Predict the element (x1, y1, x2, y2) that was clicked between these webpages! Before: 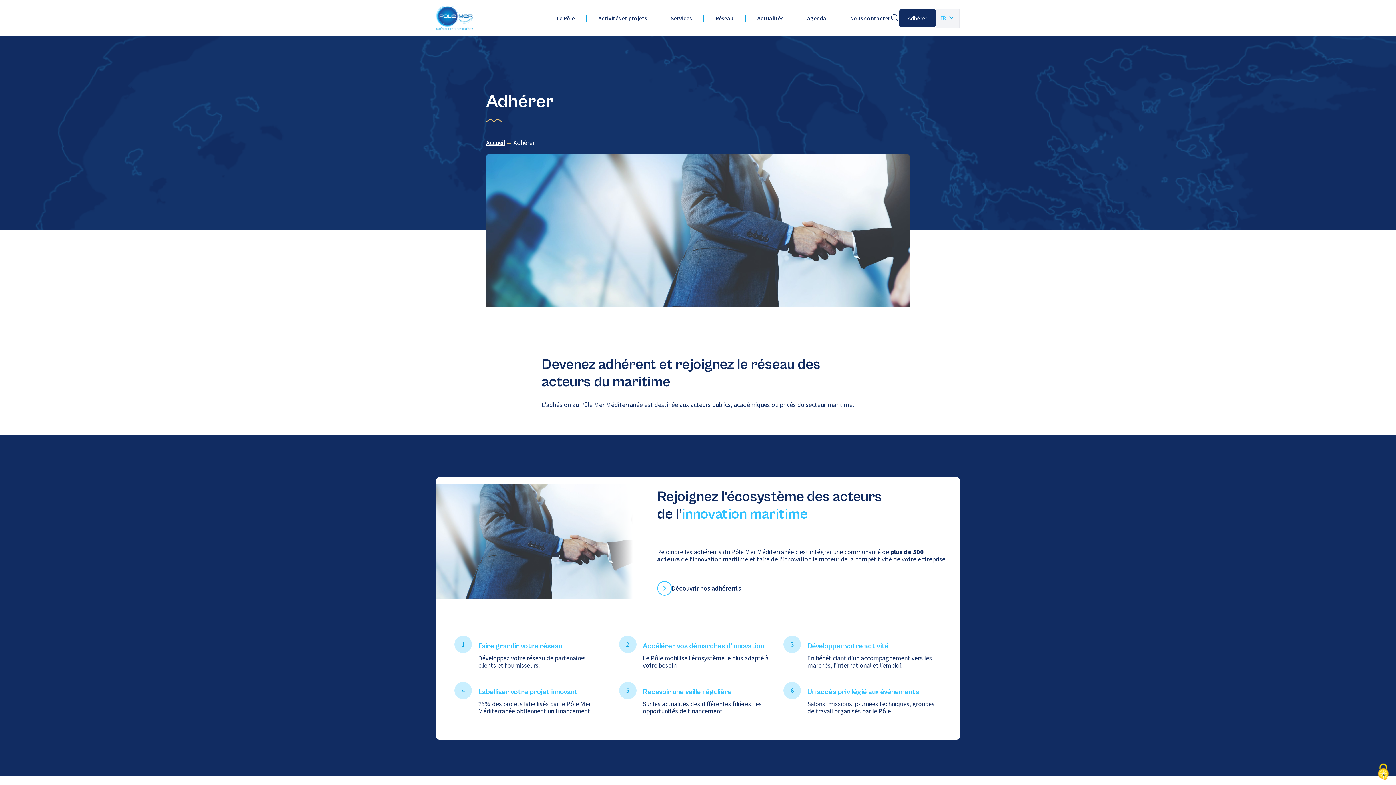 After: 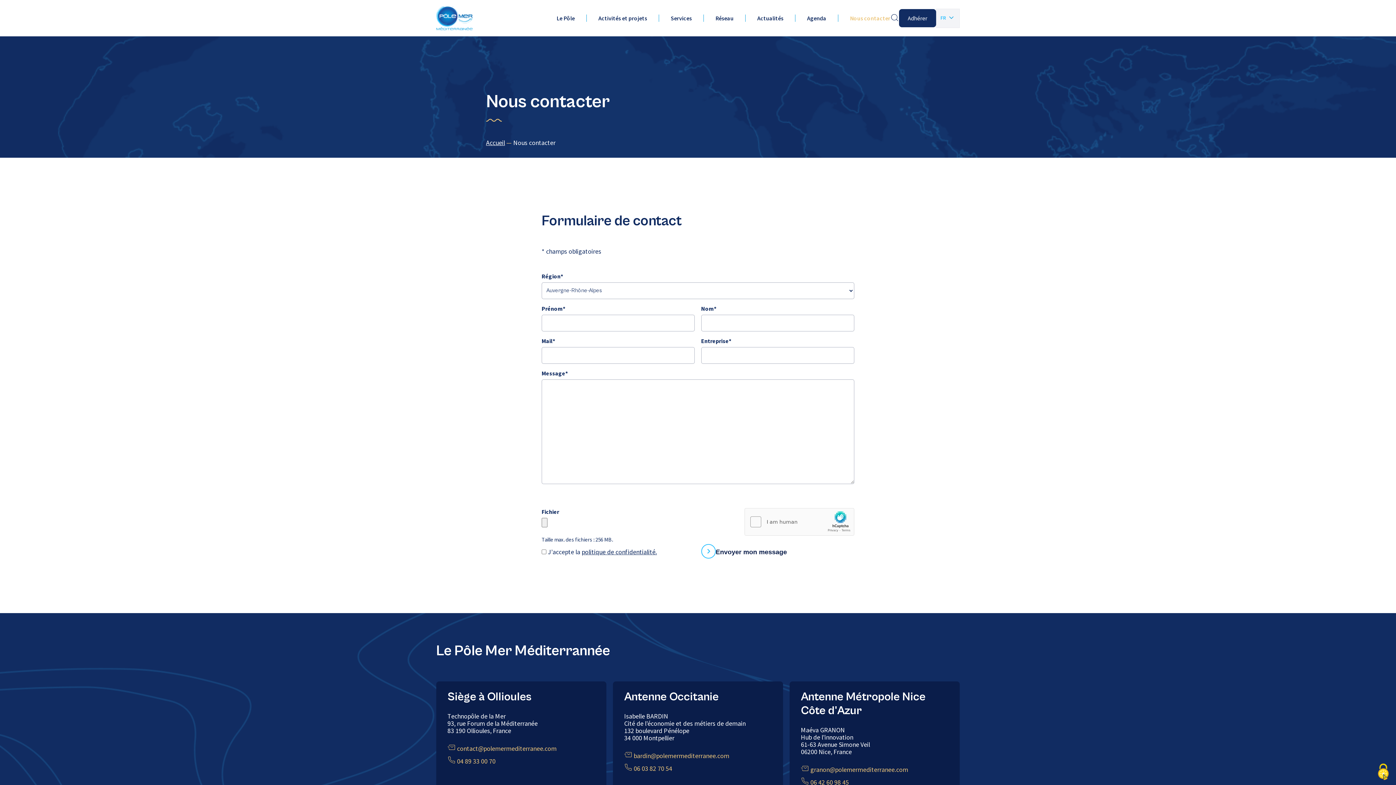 Action: label: Nous contacter bbox: (850, 14, 890, 21)